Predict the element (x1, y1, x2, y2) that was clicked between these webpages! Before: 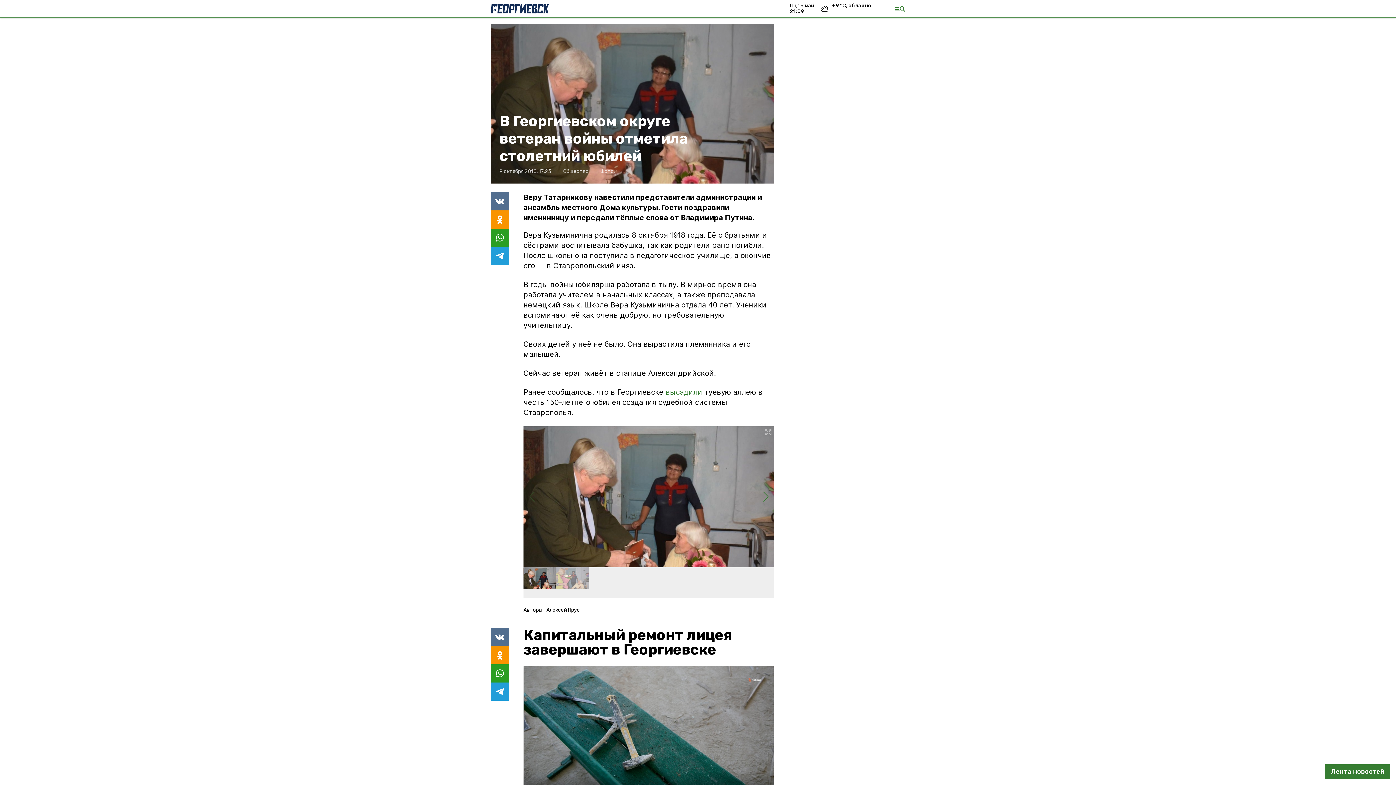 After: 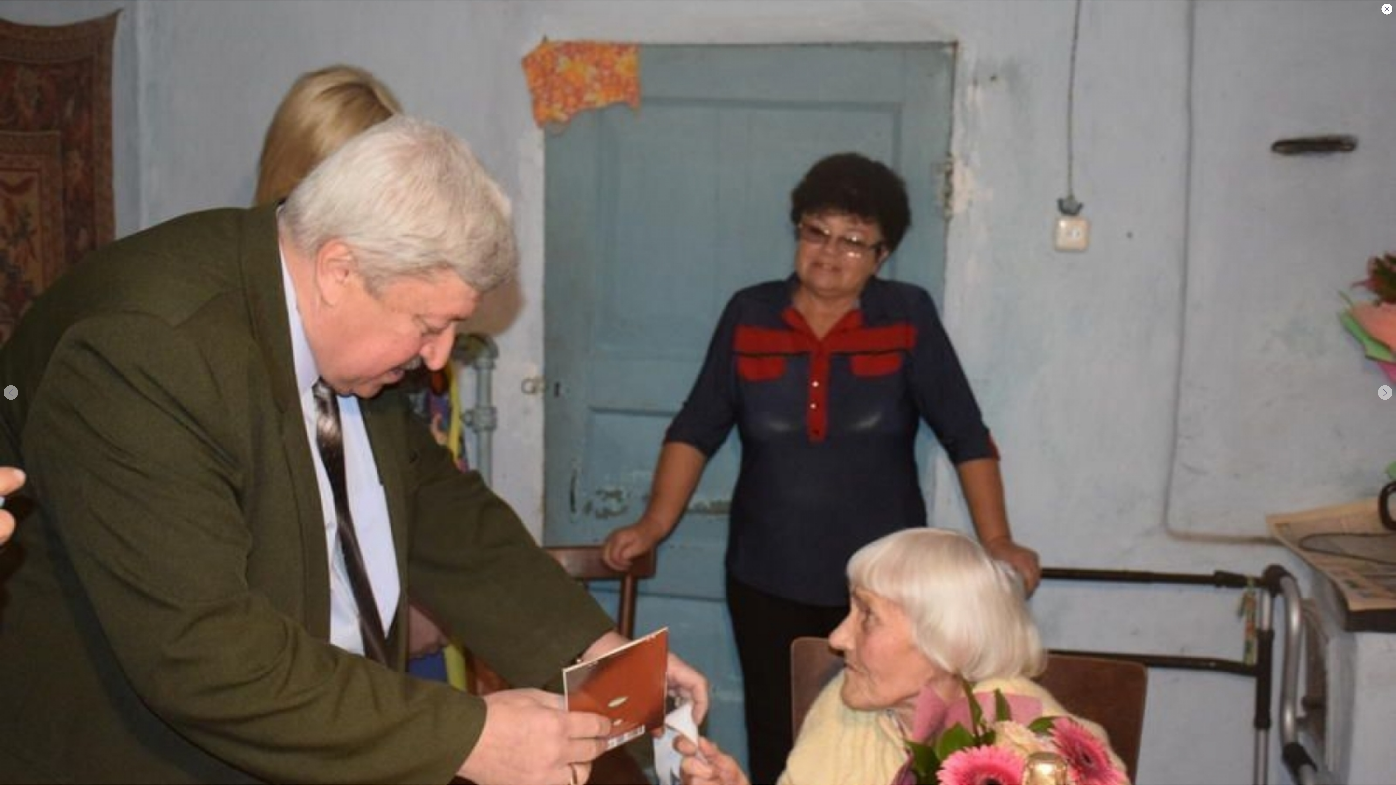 Action: bbox: (523, 426, 774, 567)